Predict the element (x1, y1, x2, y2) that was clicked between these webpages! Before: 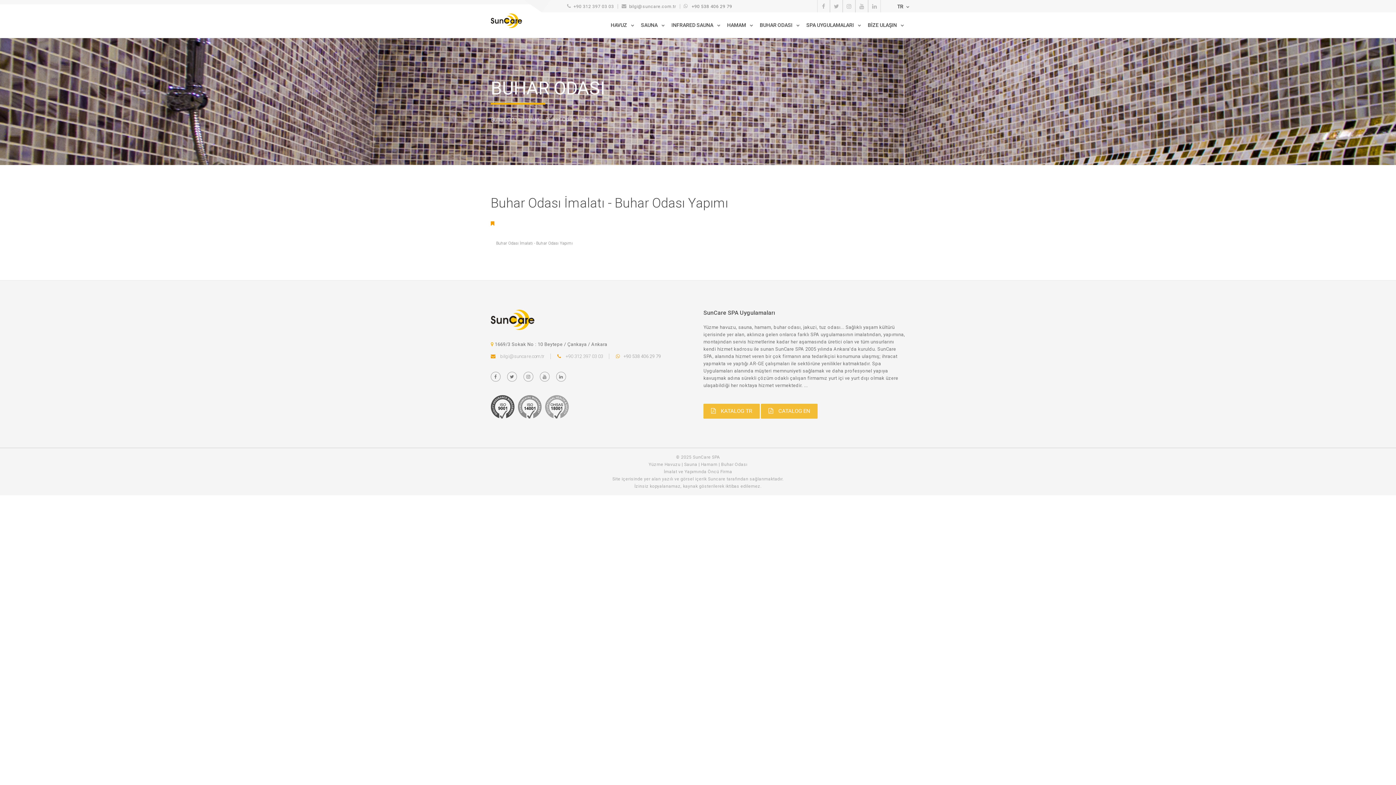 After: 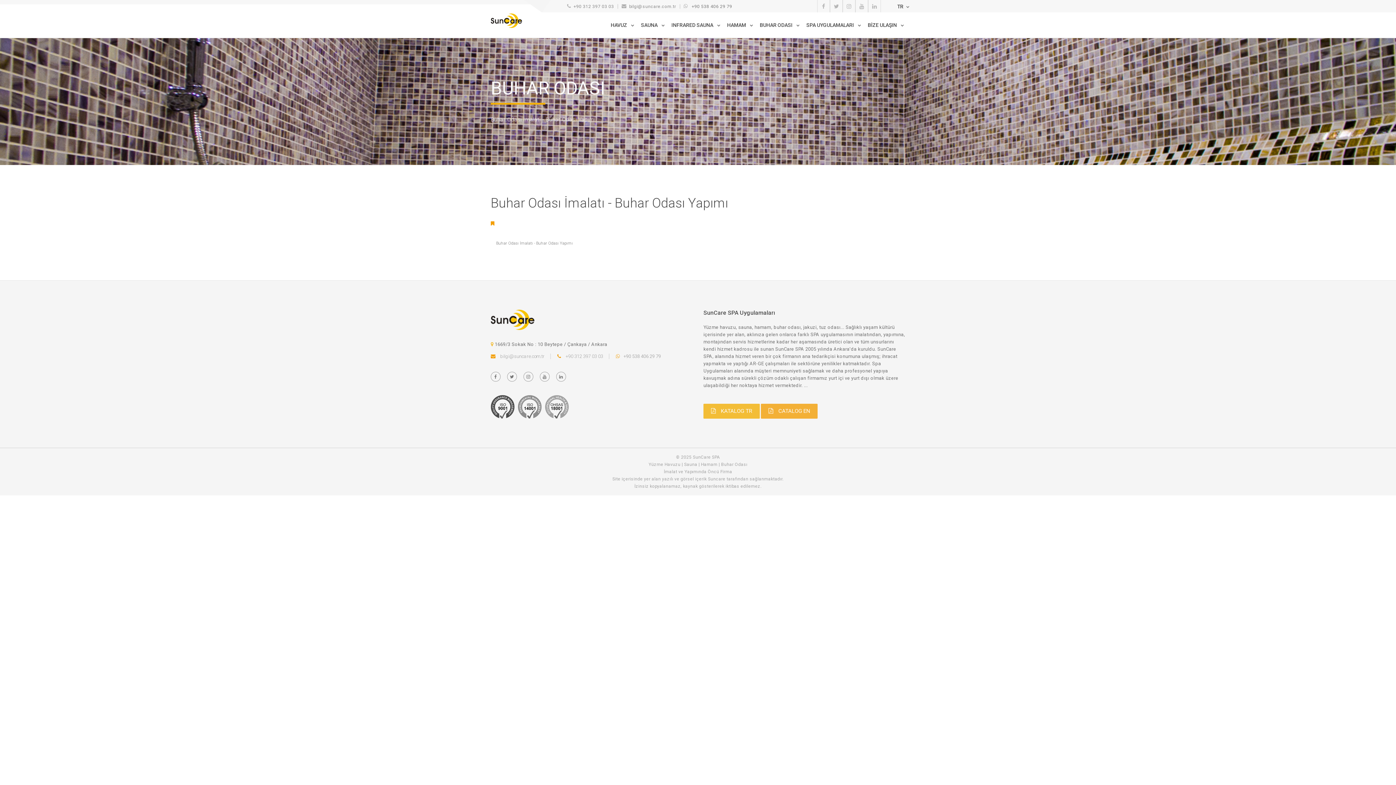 Action: label:  CATALOG EN bbox: (761, 404, 817, 418)